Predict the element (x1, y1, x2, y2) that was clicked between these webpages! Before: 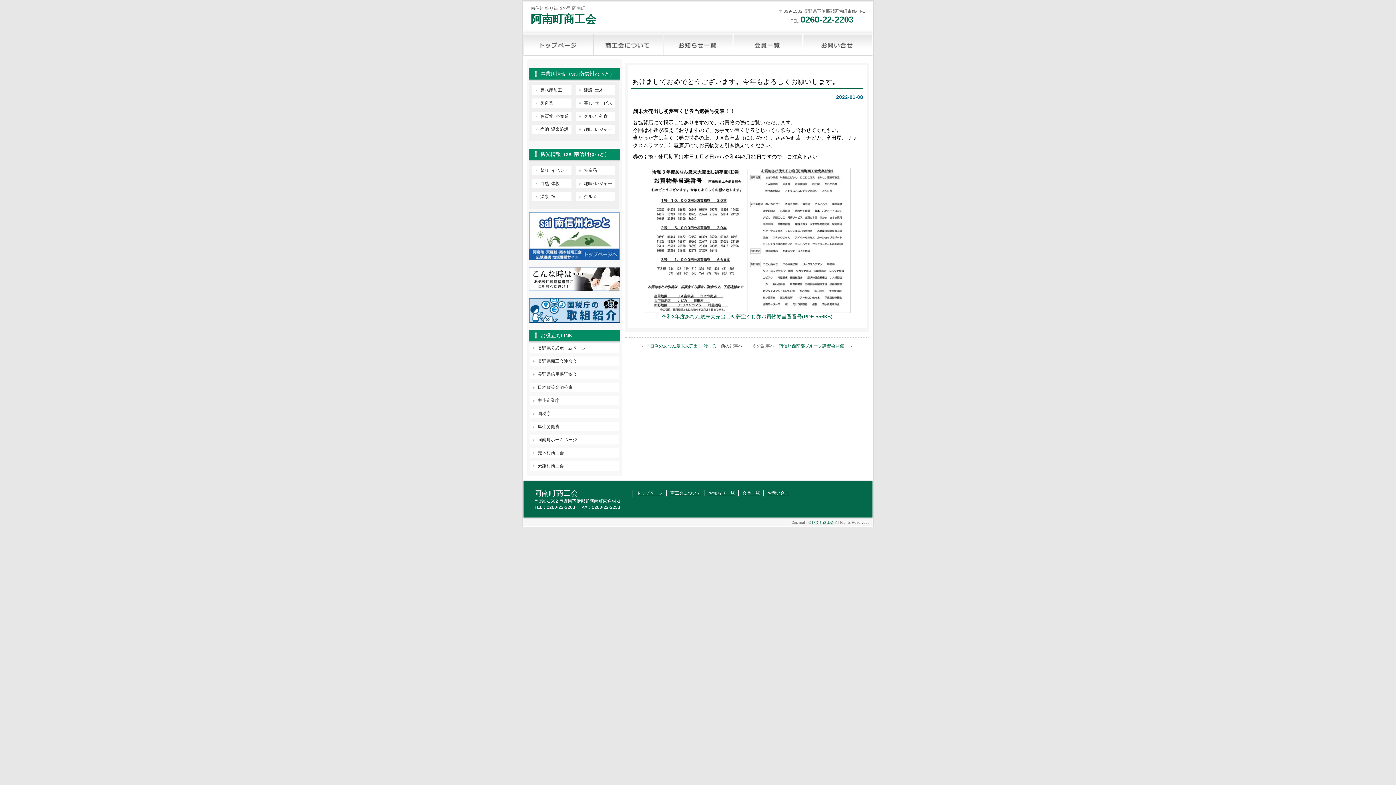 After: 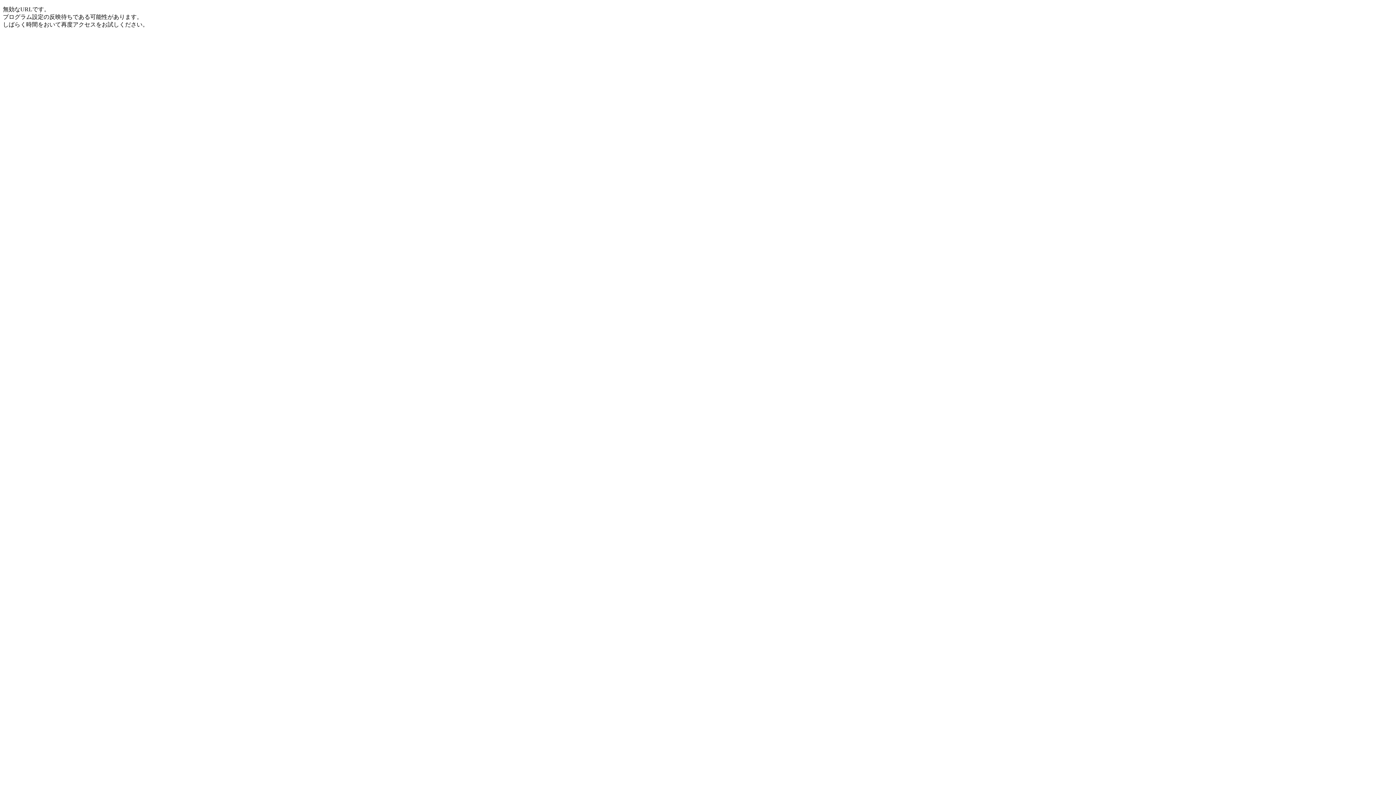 Action: bbox: (705, 490, 738, 496) label: お知らせ一覧